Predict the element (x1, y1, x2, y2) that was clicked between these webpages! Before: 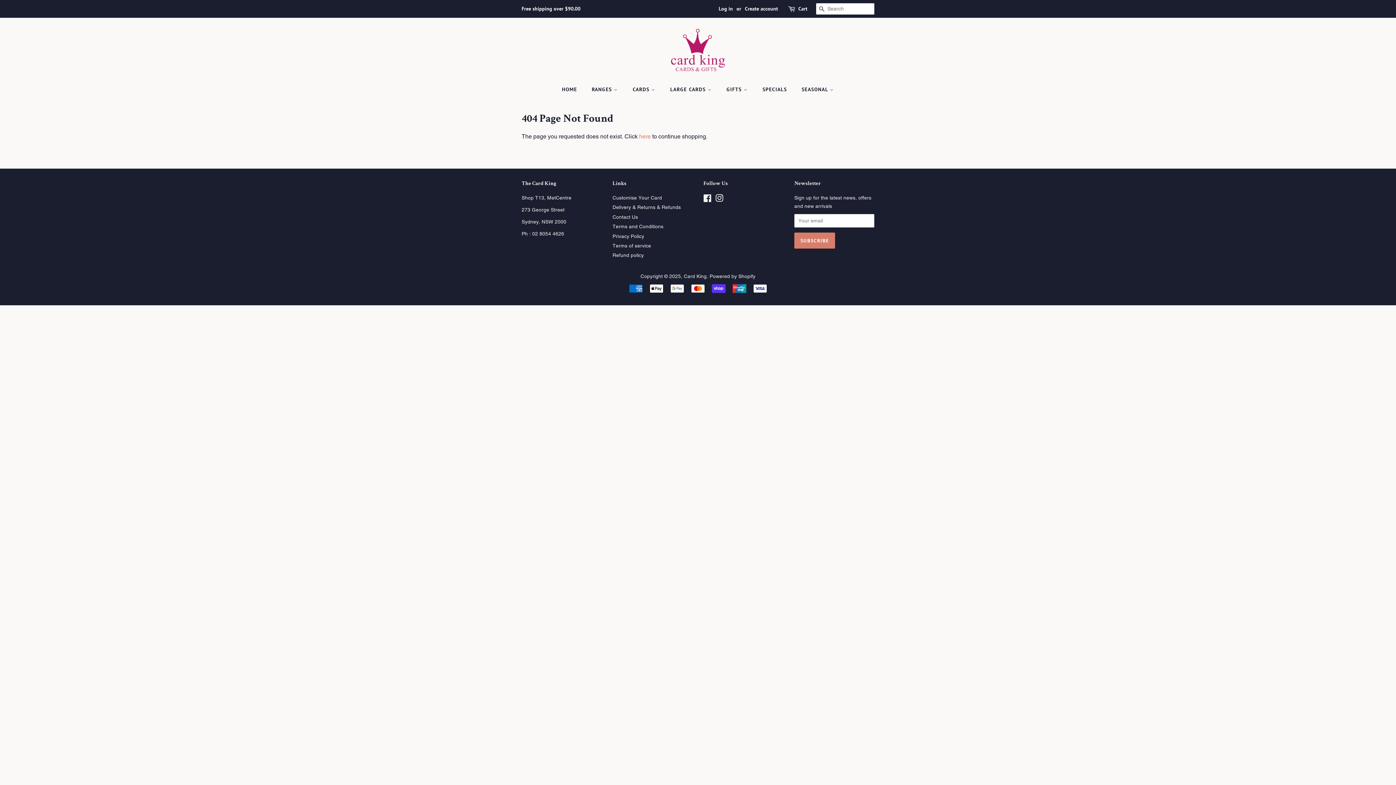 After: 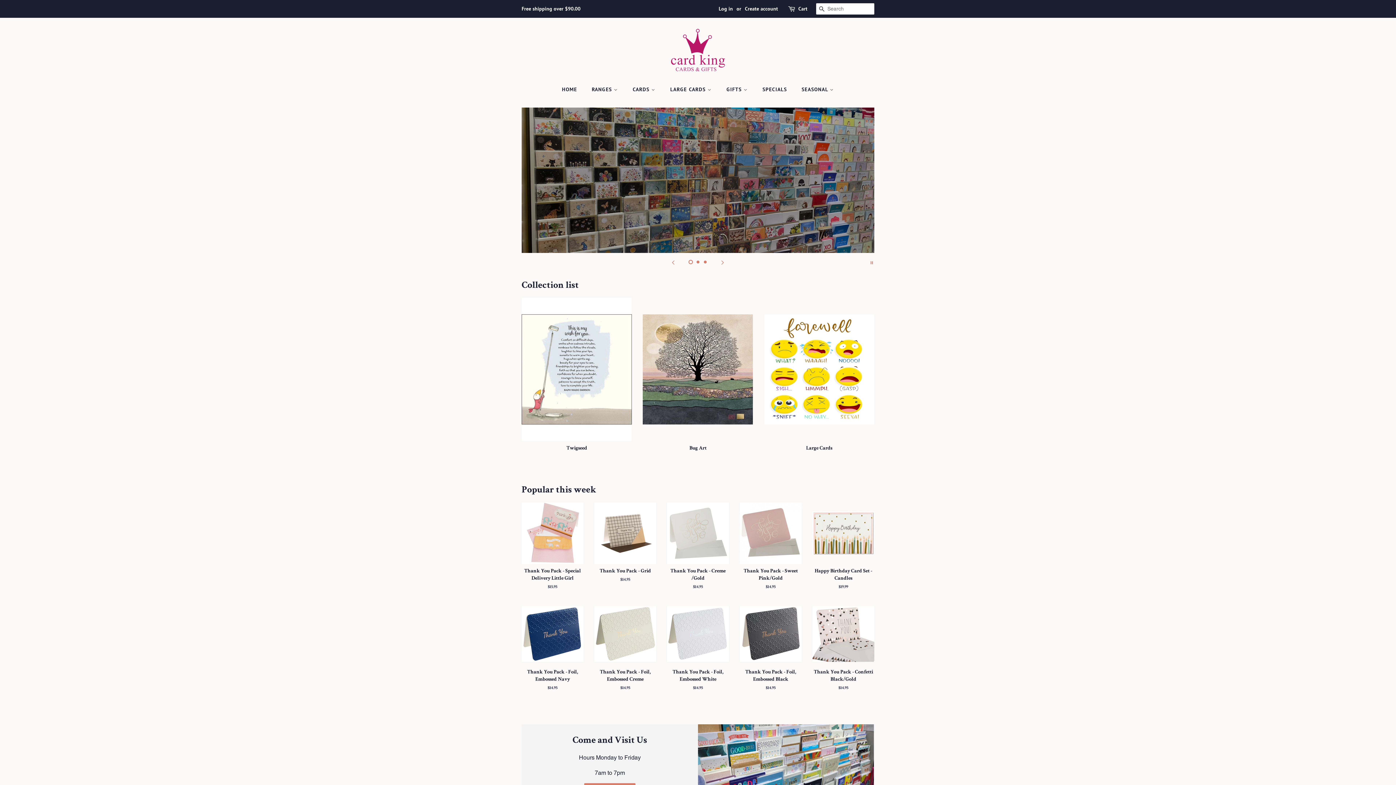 Action: bbox: (684, 273, 706, 279) label: Card King